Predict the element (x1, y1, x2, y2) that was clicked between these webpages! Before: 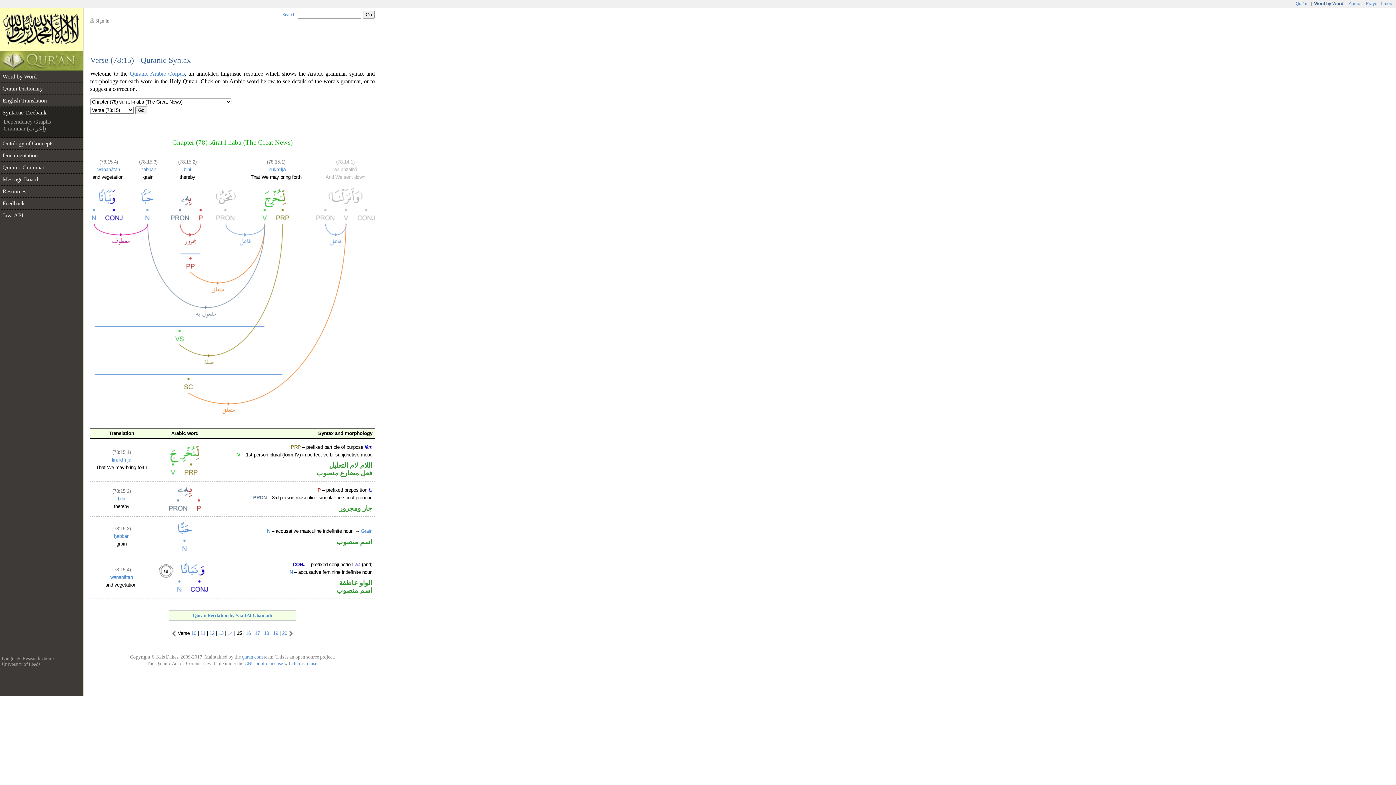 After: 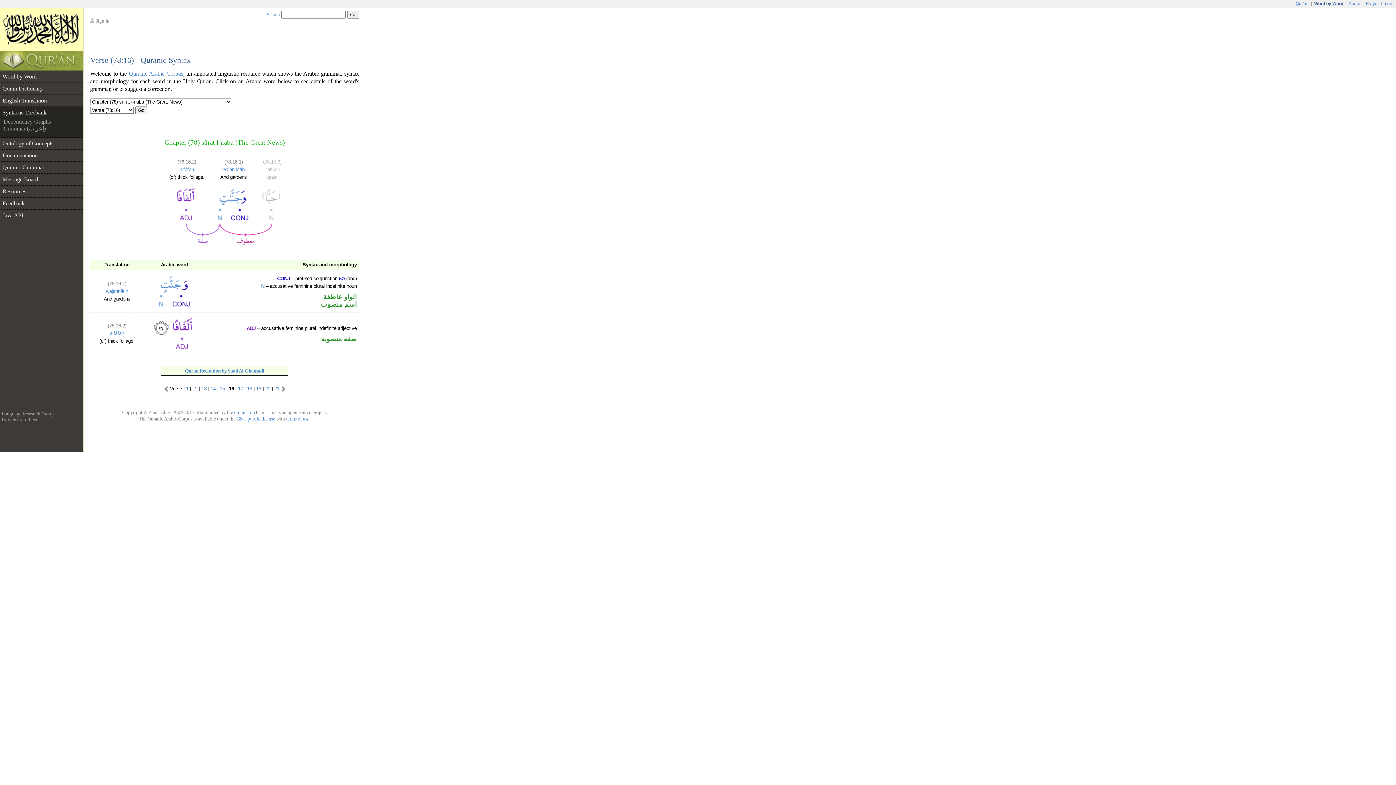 Action: bbox: (245, 630, 250, 636) label: 16